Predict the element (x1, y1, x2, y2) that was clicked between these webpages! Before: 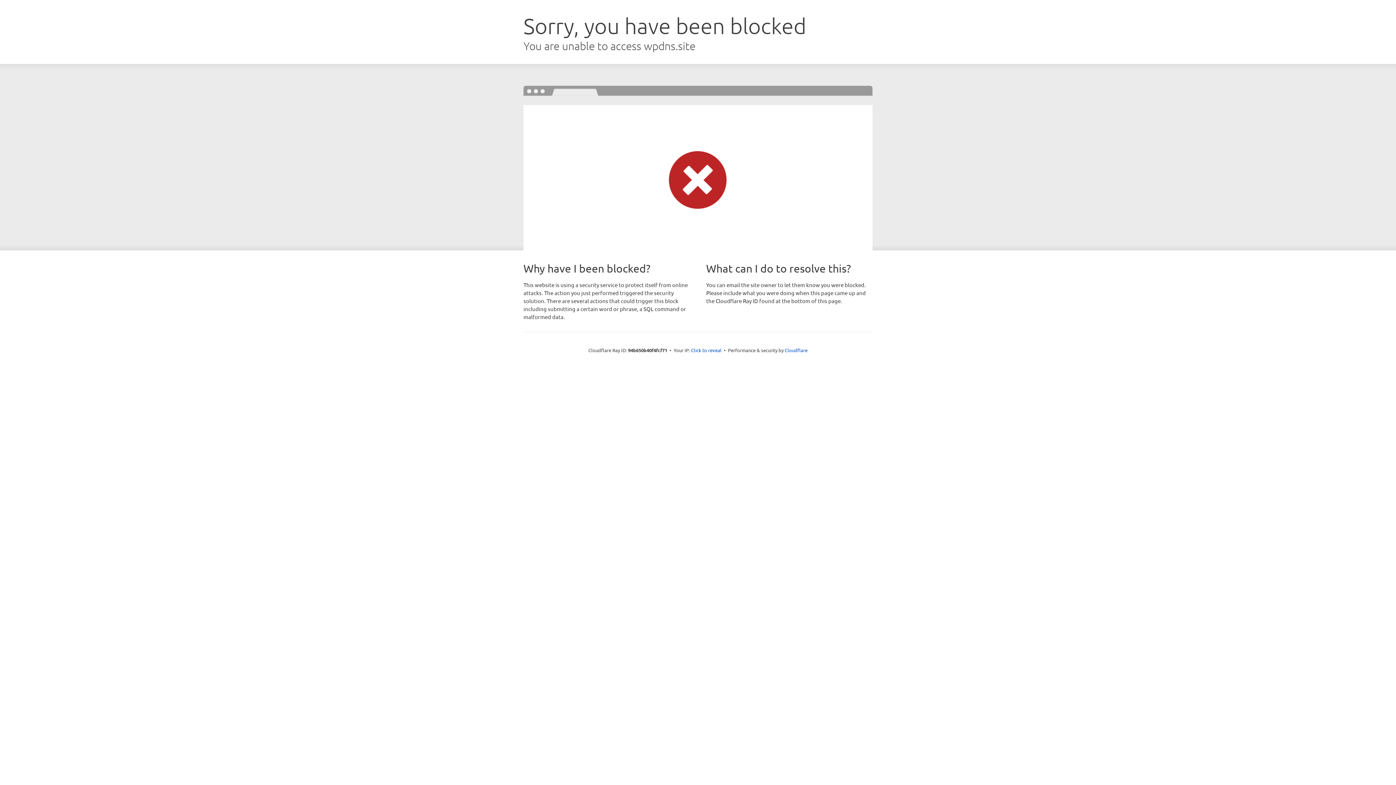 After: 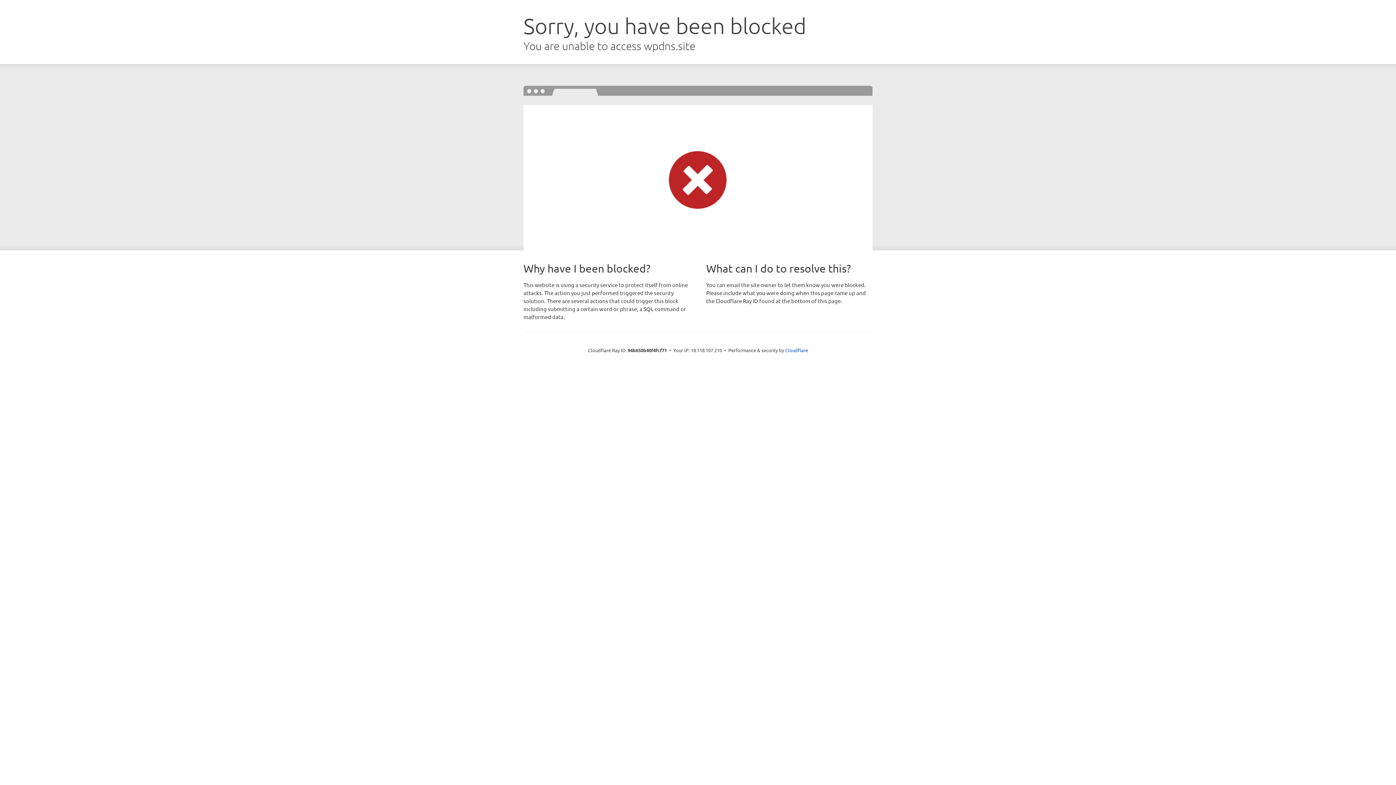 Action: label: Click to reveal bbox: (691, 346, 721, 353)